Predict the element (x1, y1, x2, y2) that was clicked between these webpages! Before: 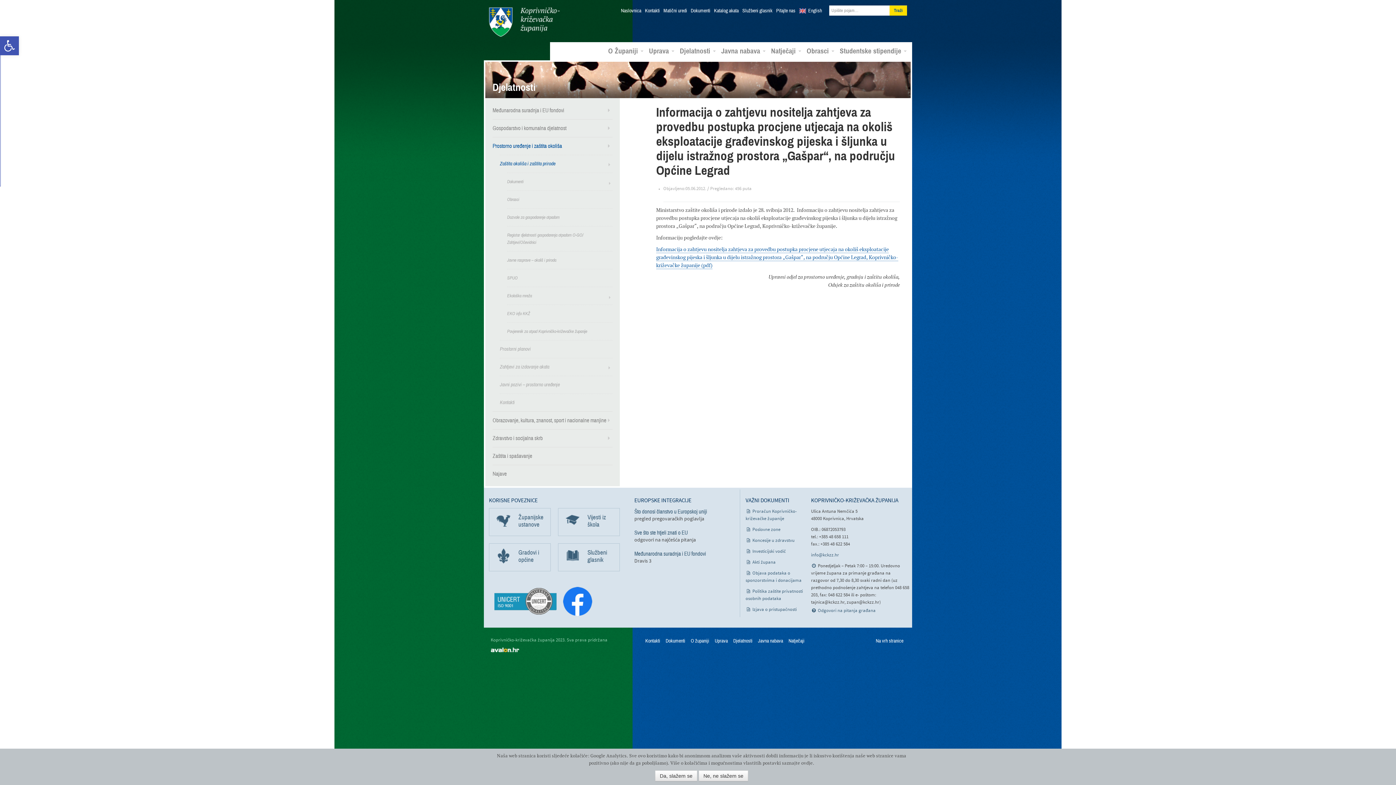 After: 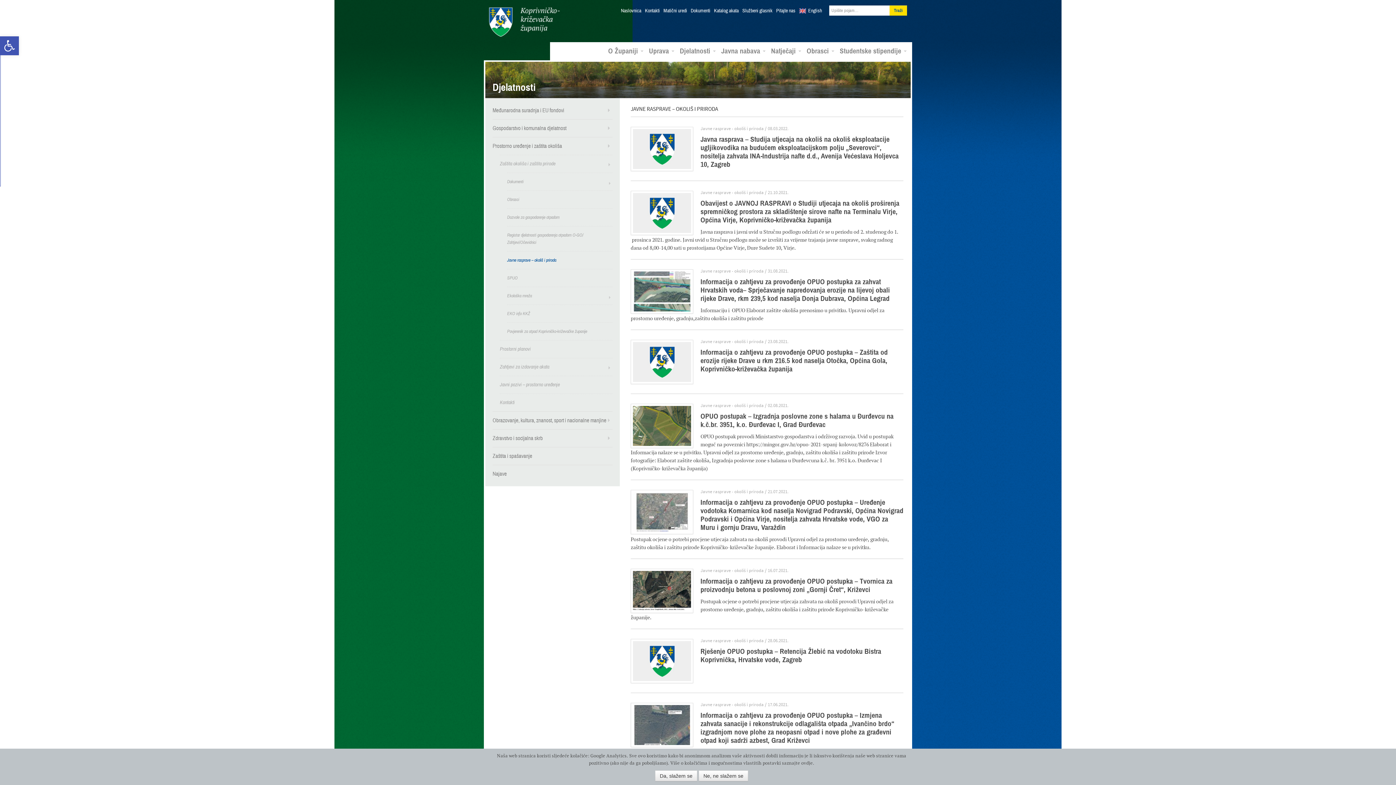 Action: bbox: (507, 251, 612, 269) label: Javne rasprave – okoliš i priroda